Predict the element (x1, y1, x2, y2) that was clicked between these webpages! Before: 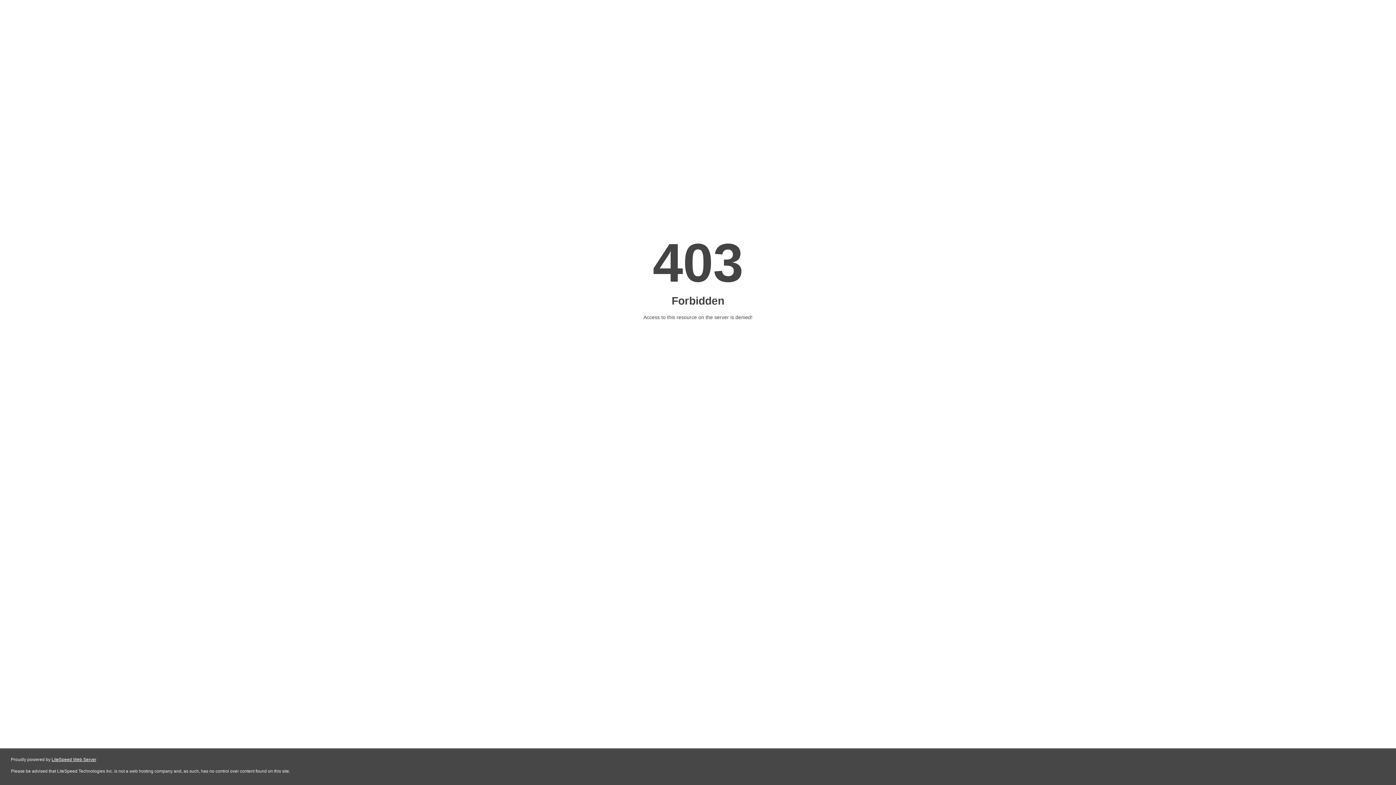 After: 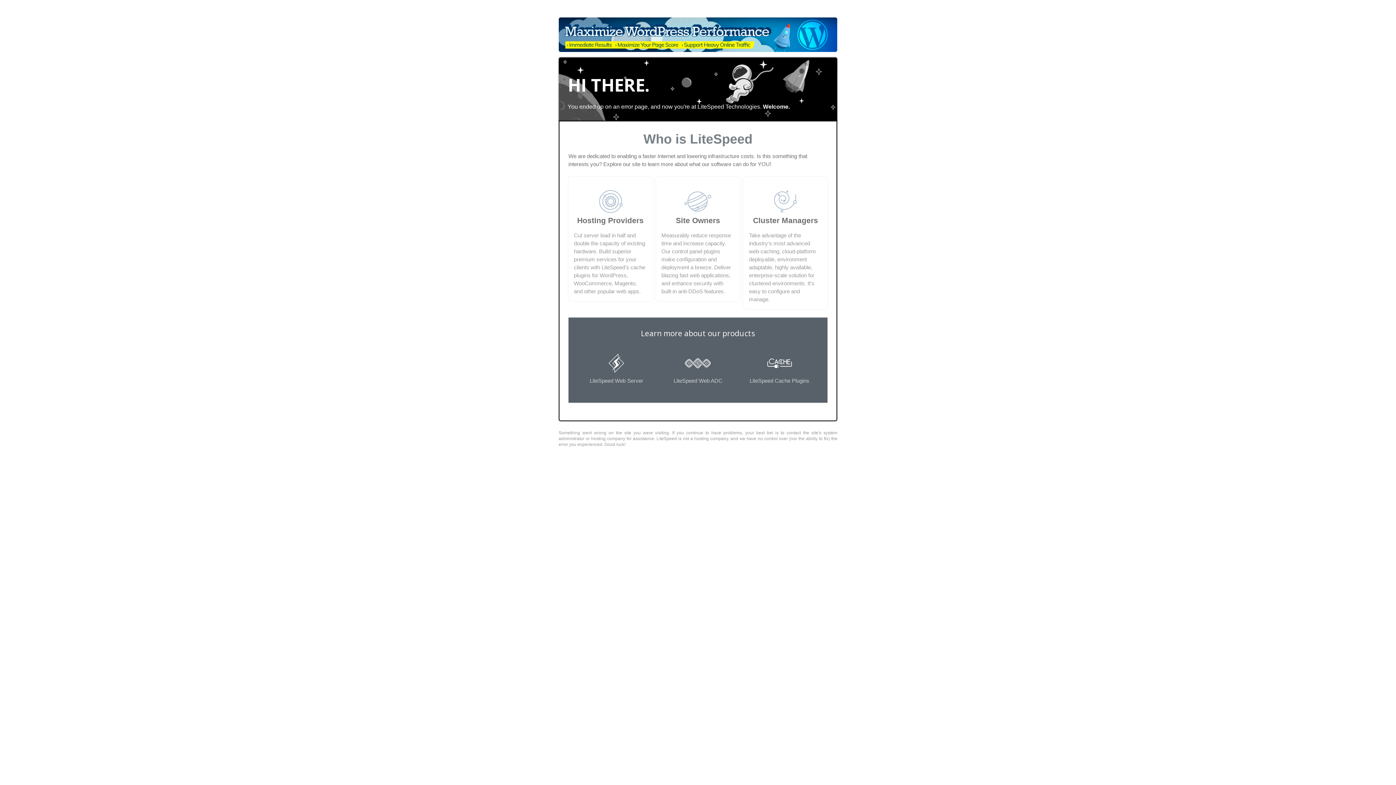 Action: bbox: (51, 757, 96, 762) label: LiteSpeed Web Server